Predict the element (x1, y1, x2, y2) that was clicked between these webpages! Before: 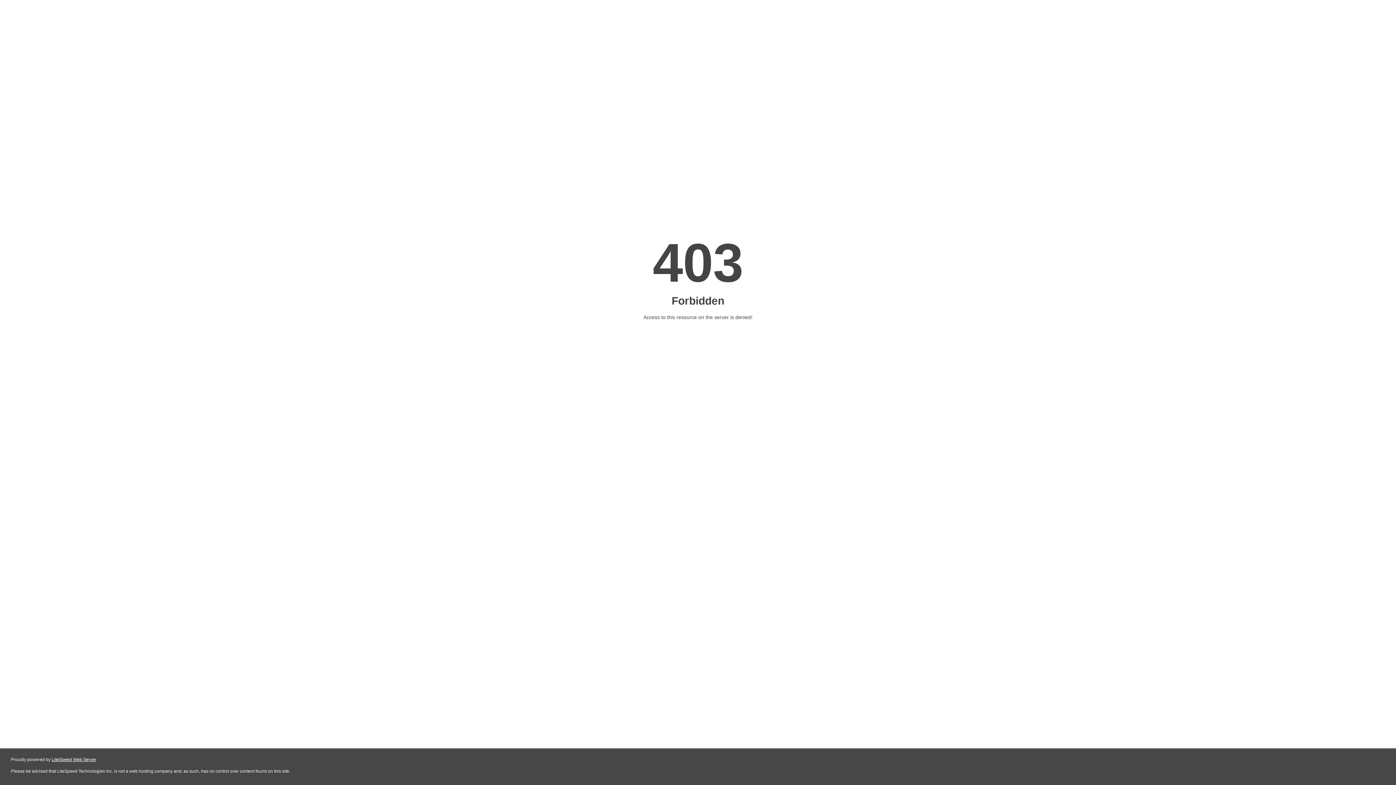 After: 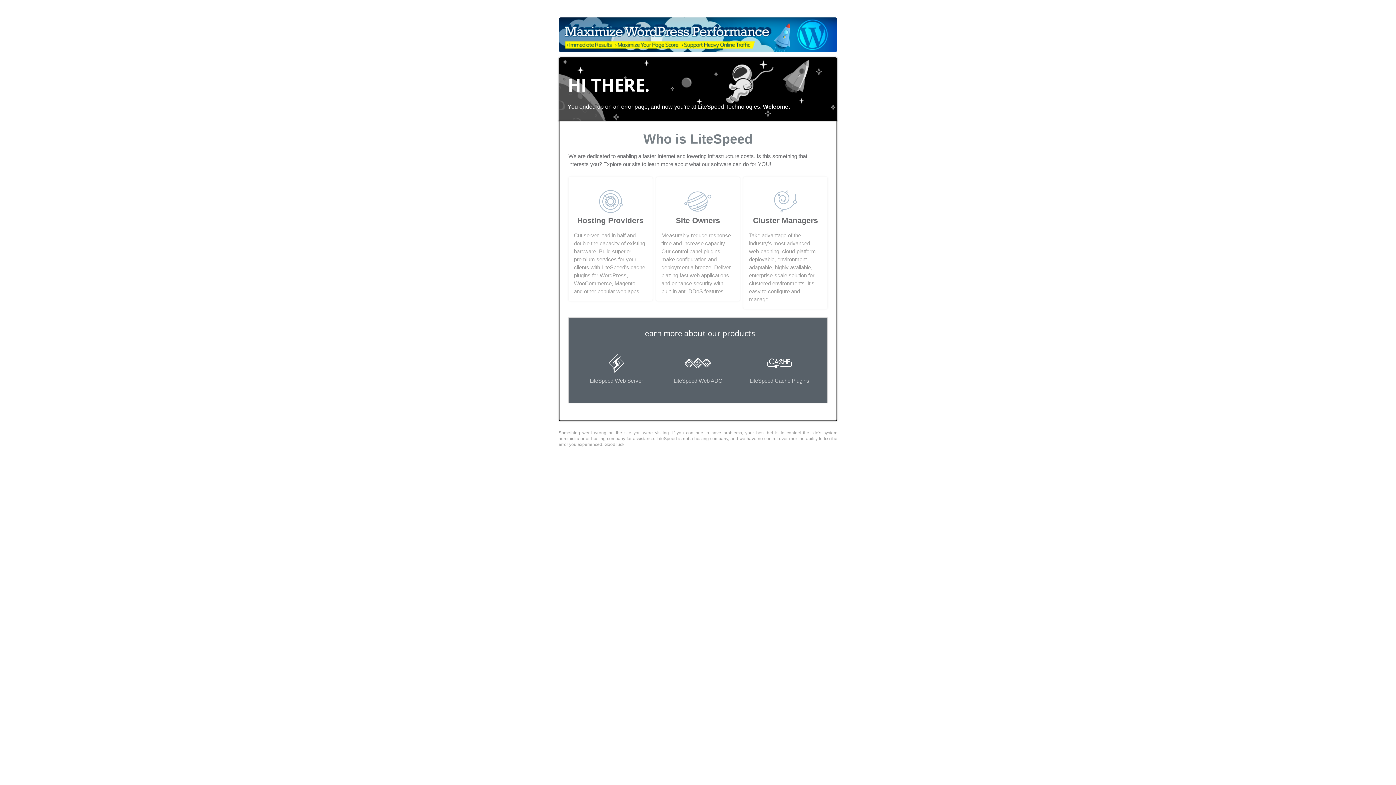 Action: label: LiteSpeed Web Server bbox: (51, 757, 96, 762)